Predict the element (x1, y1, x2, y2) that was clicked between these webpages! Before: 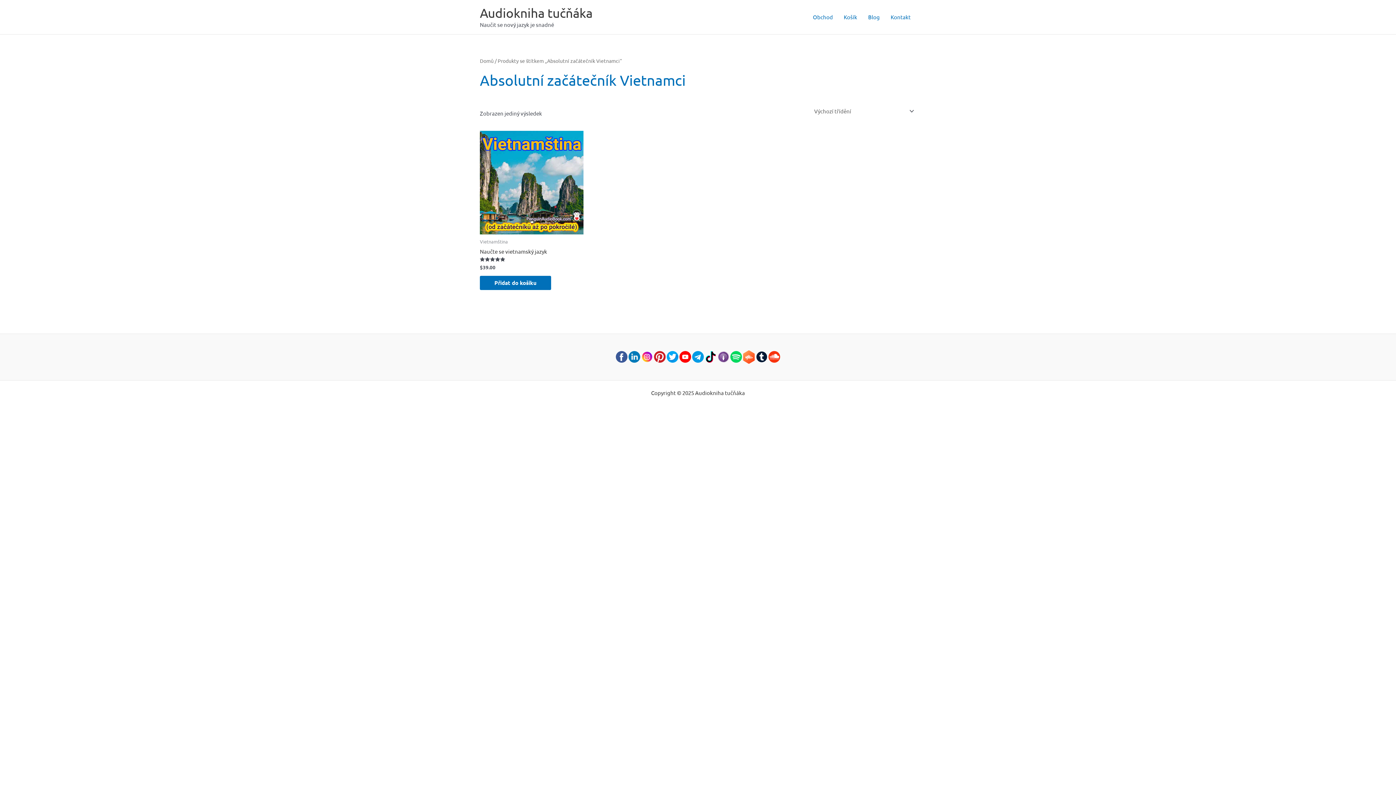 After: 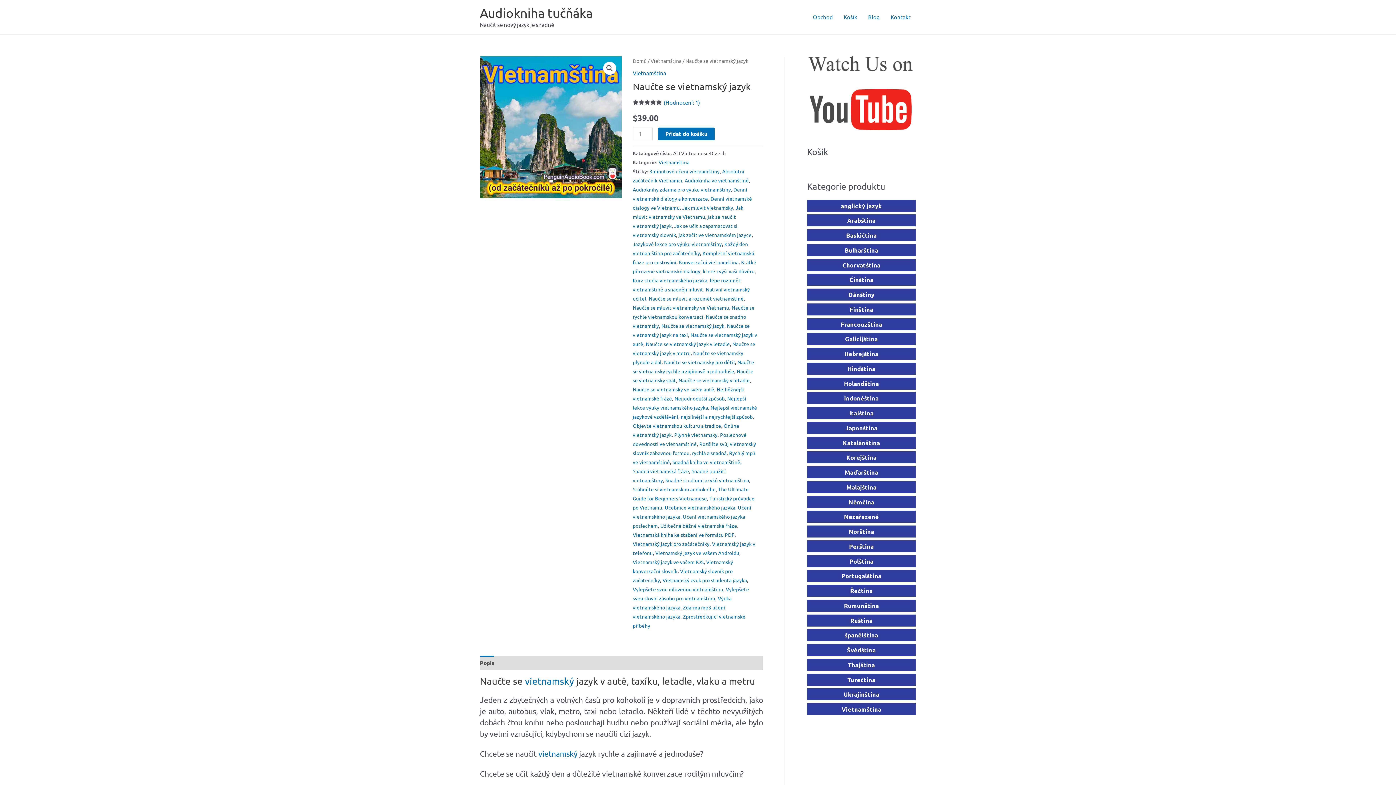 Action: label: Naučte se vietnamský jazyk bbox: (480, 247, 583, 257)